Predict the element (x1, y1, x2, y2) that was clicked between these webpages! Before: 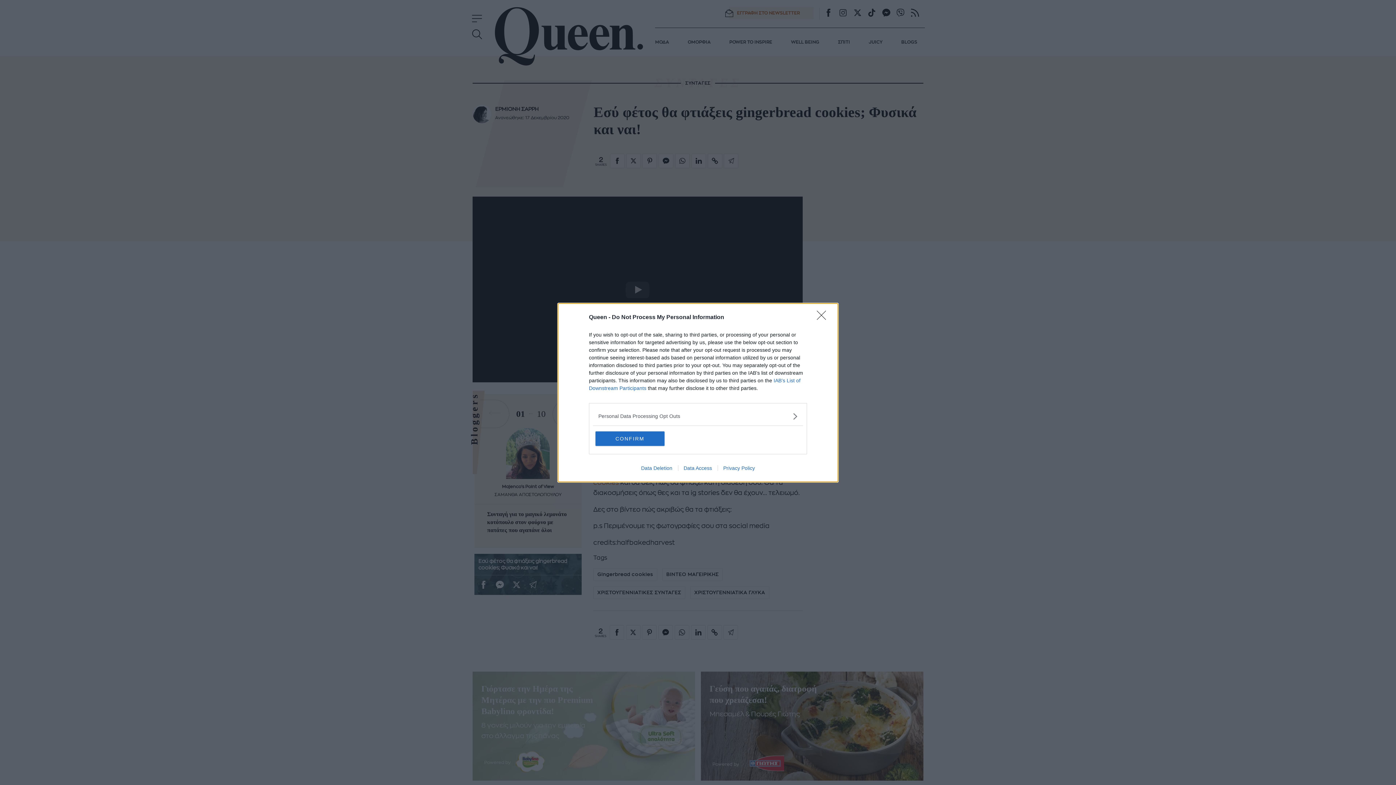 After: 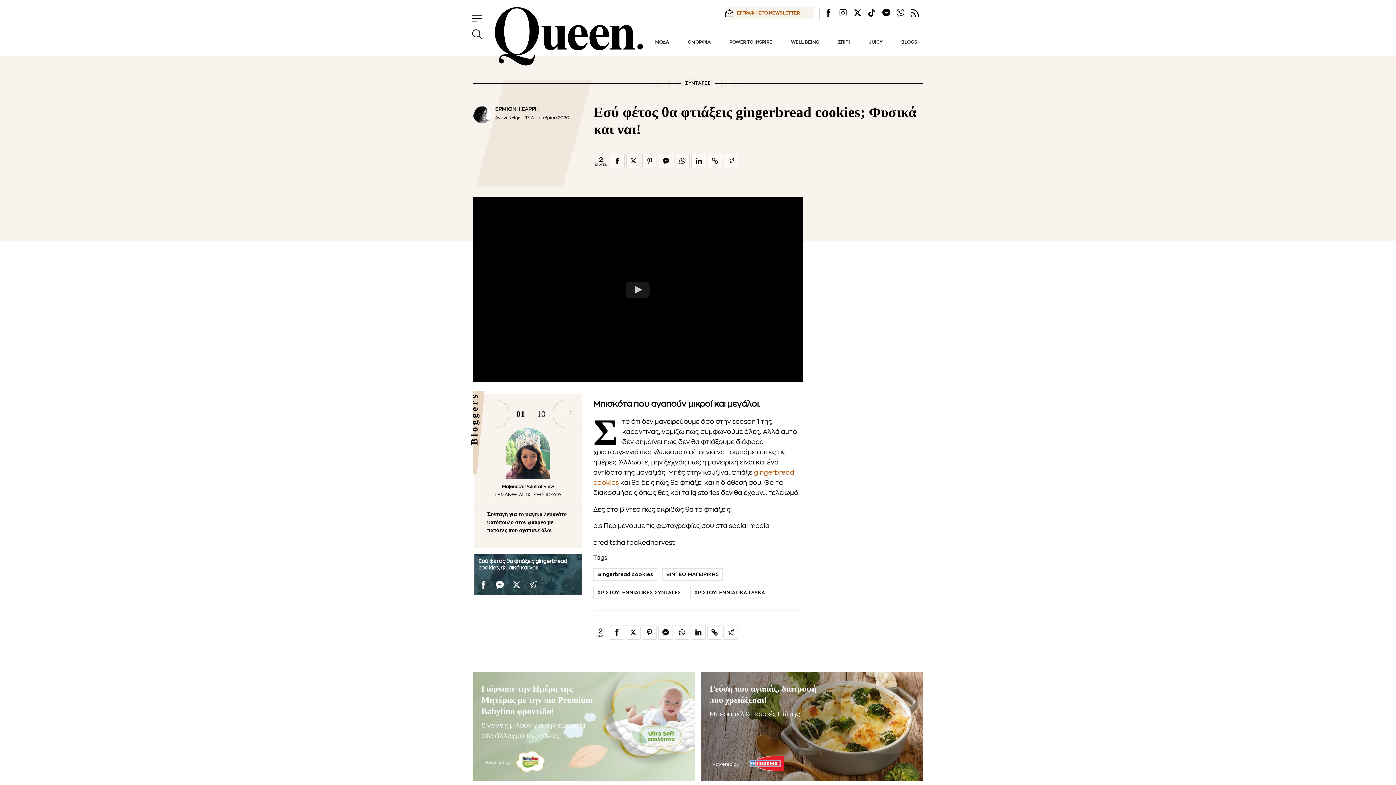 Action: bbox: (595, 431, 664, 446) label: CONFIRM